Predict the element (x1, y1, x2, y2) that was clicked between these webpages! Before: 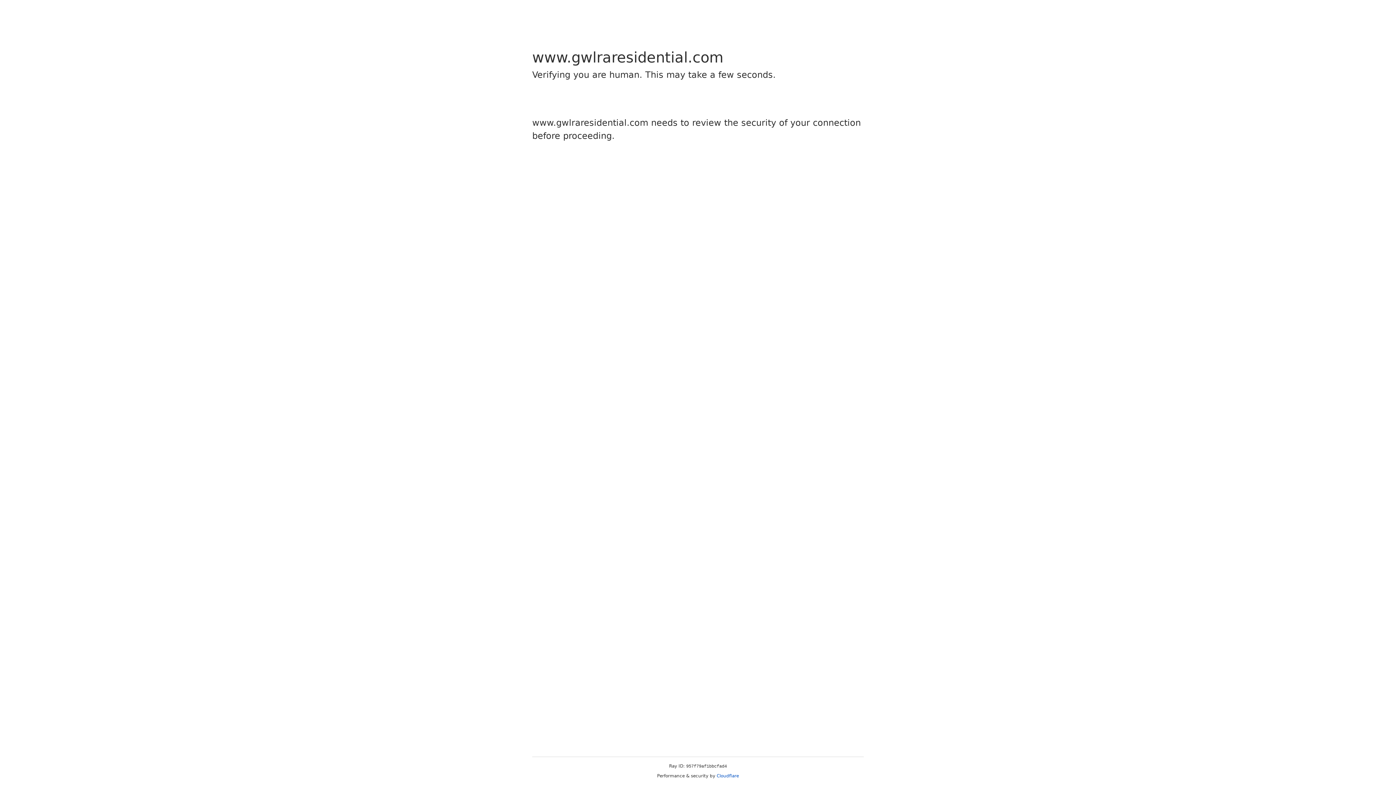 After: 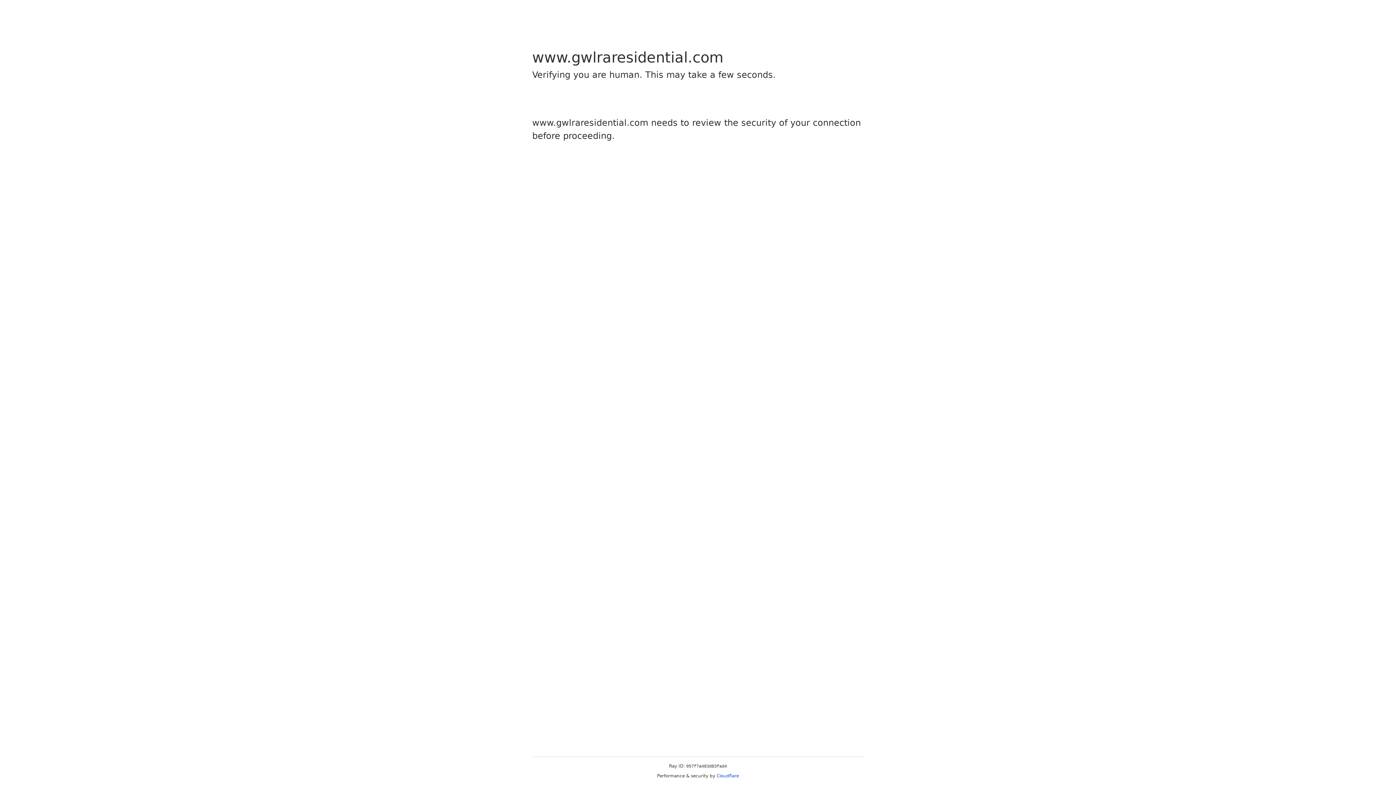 Action: label: Cloudflare bbox: (716, 773, 739, 778)